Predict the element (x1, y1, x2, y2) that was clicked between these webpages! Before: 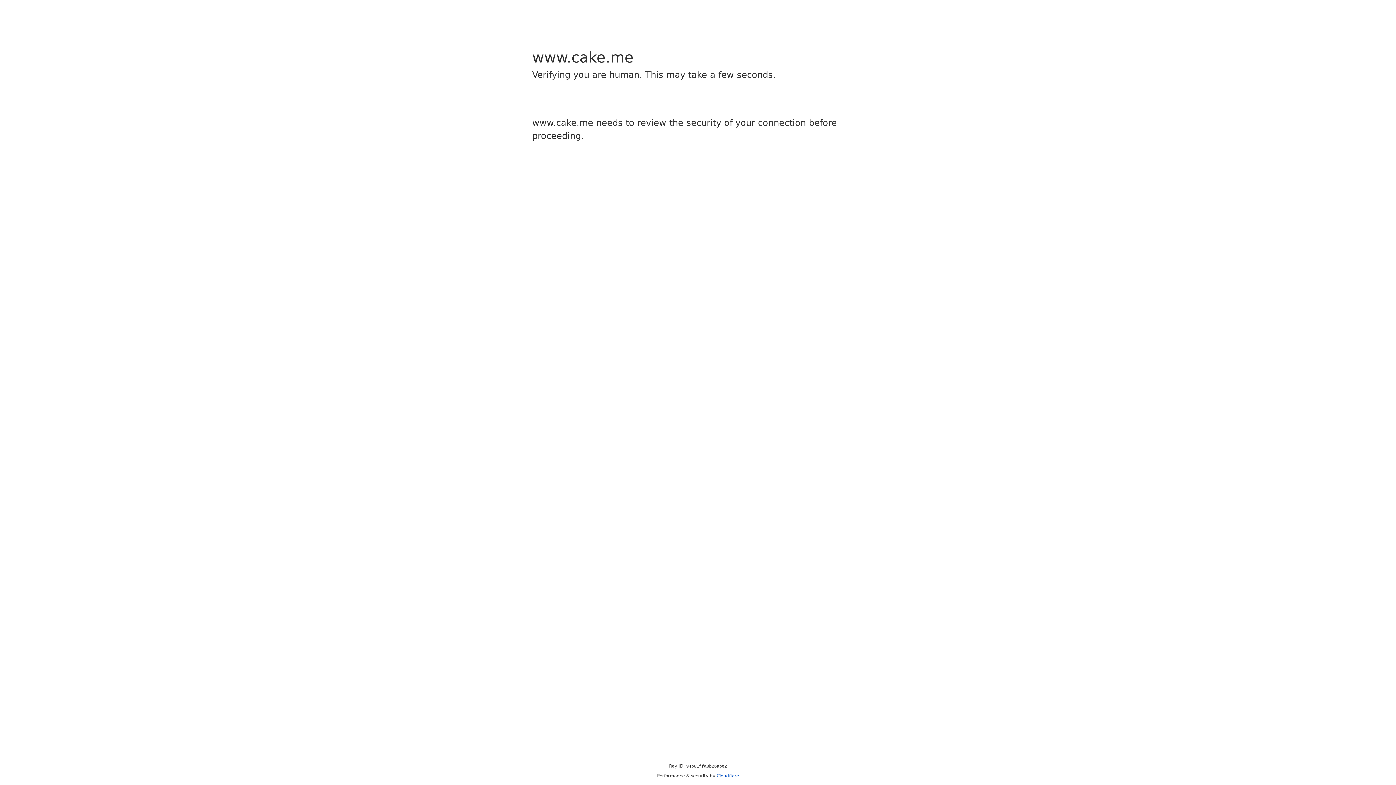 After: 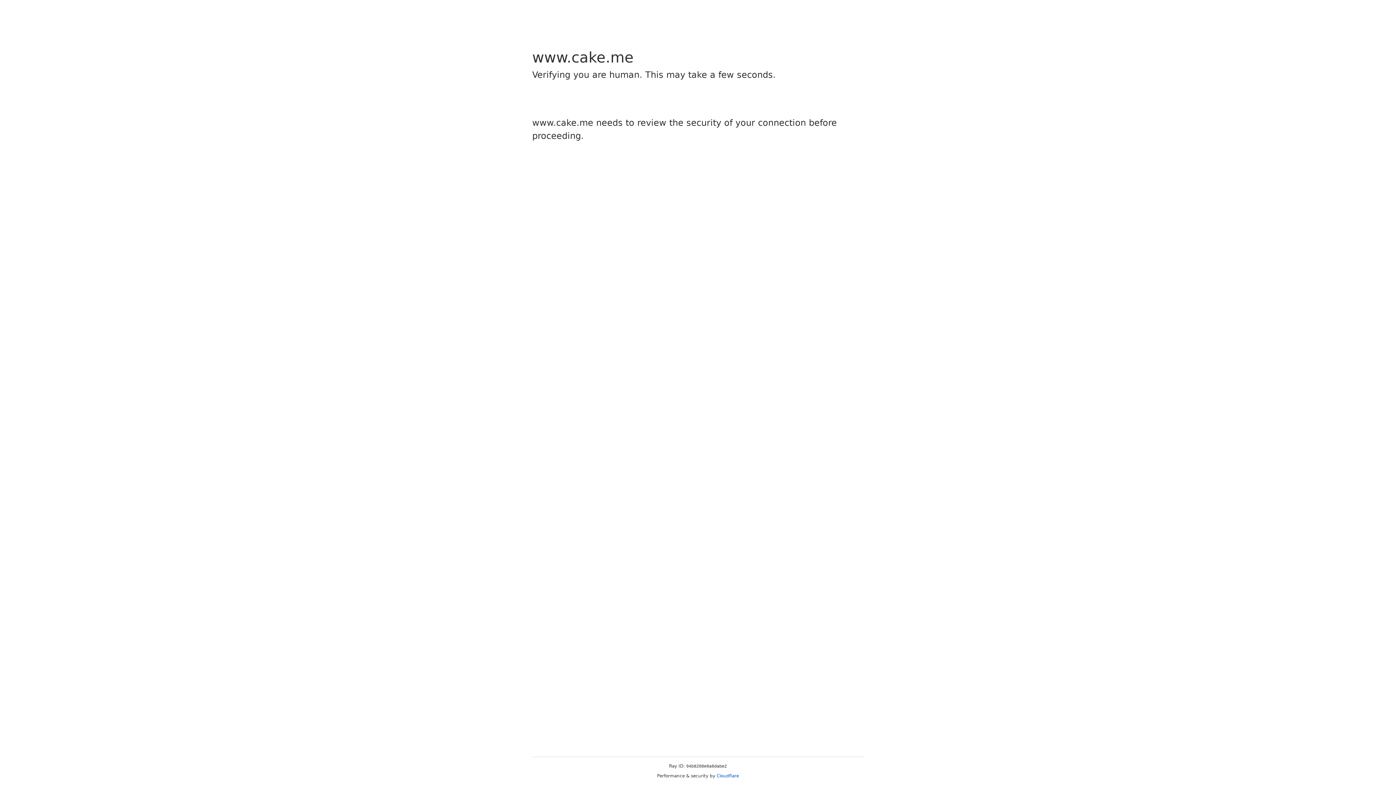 Action: bbox: (716, 773, 739, 778) label: Cloudflare